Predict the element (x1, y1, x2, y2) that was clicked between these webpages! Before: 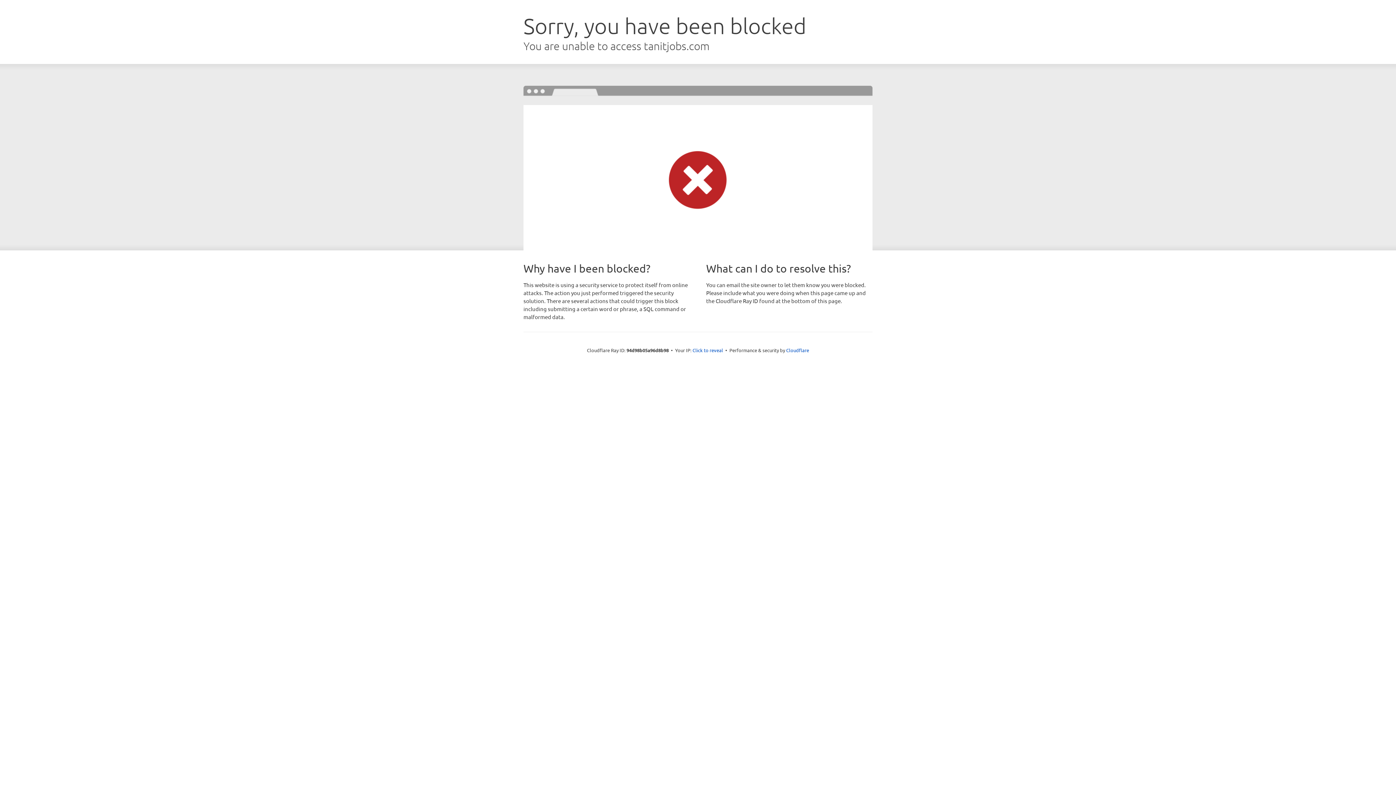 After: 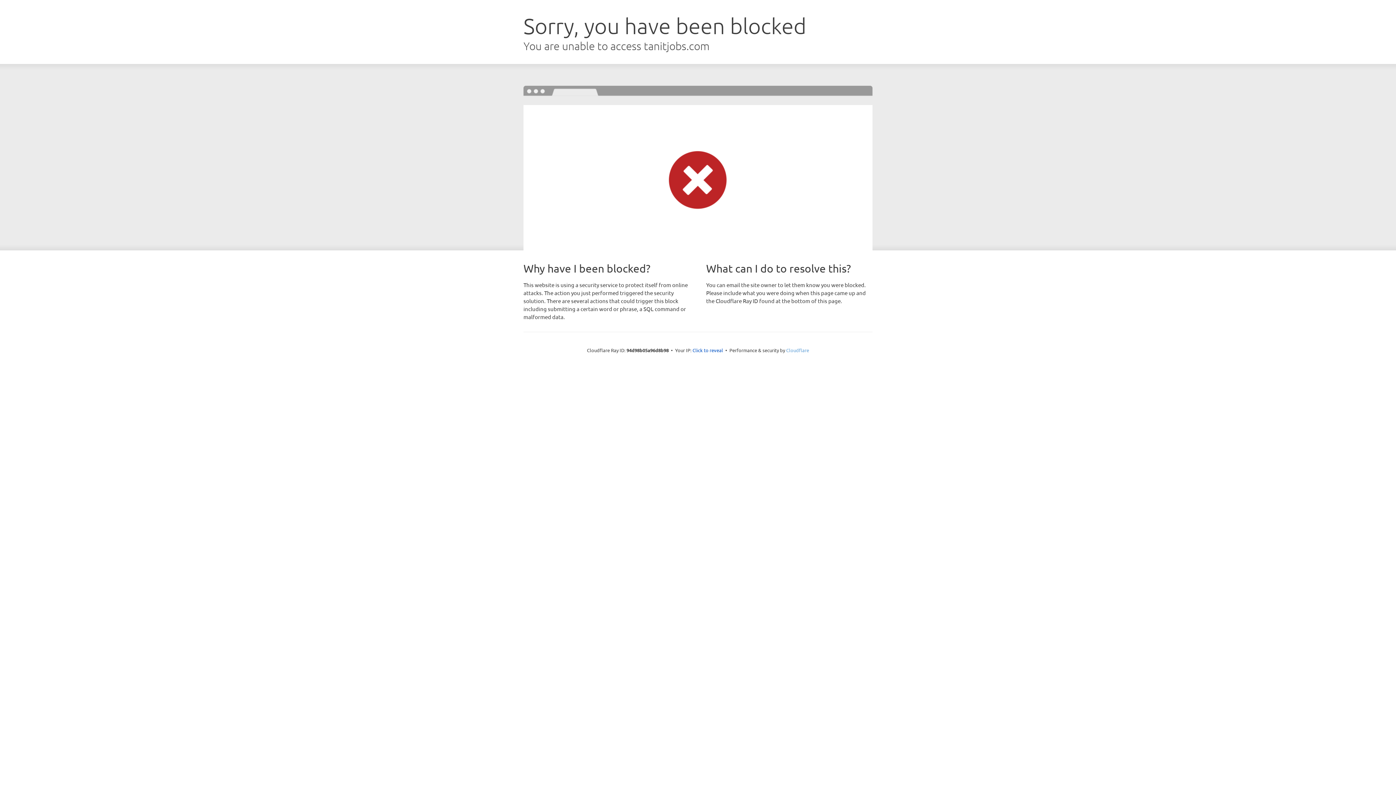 Action: bbox: (786, 347, 809, 353) label: Cloudflare